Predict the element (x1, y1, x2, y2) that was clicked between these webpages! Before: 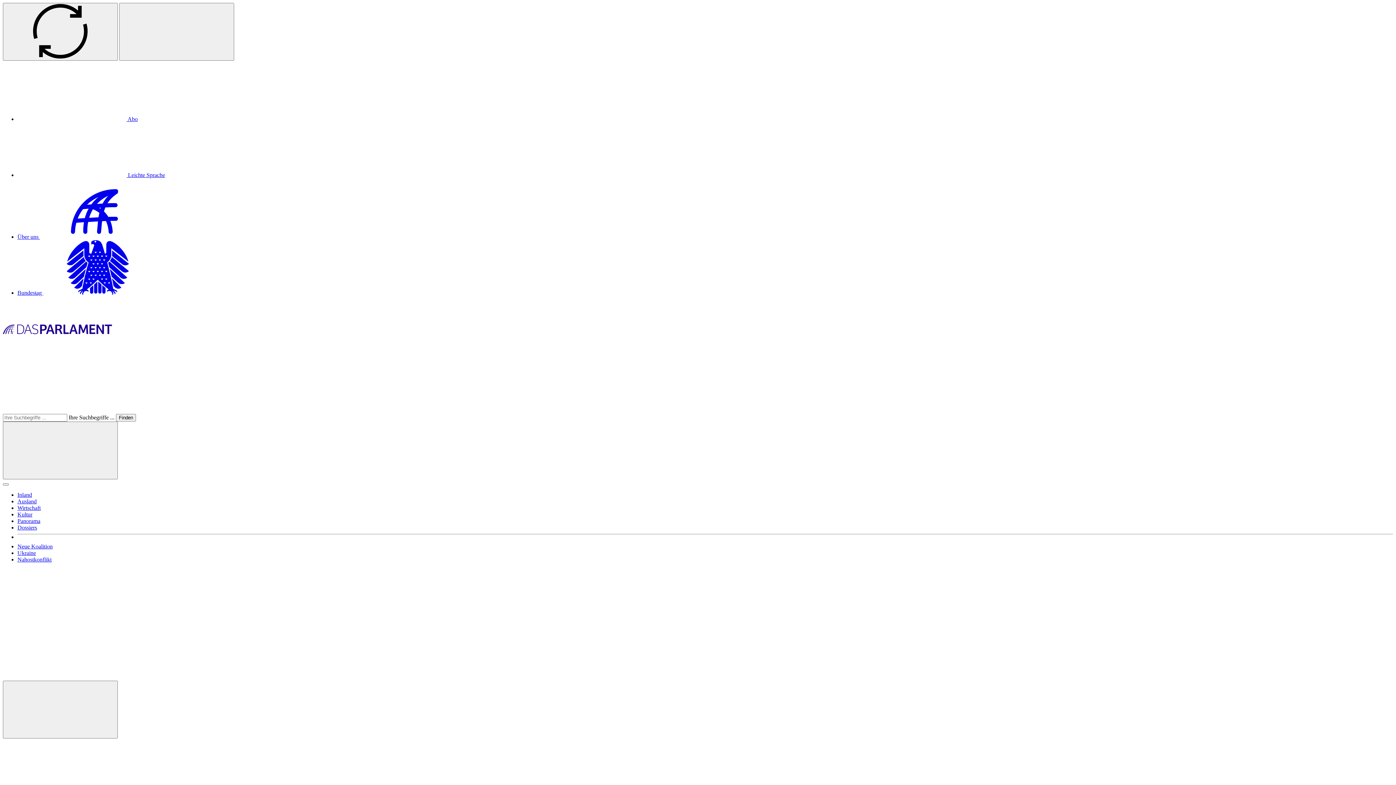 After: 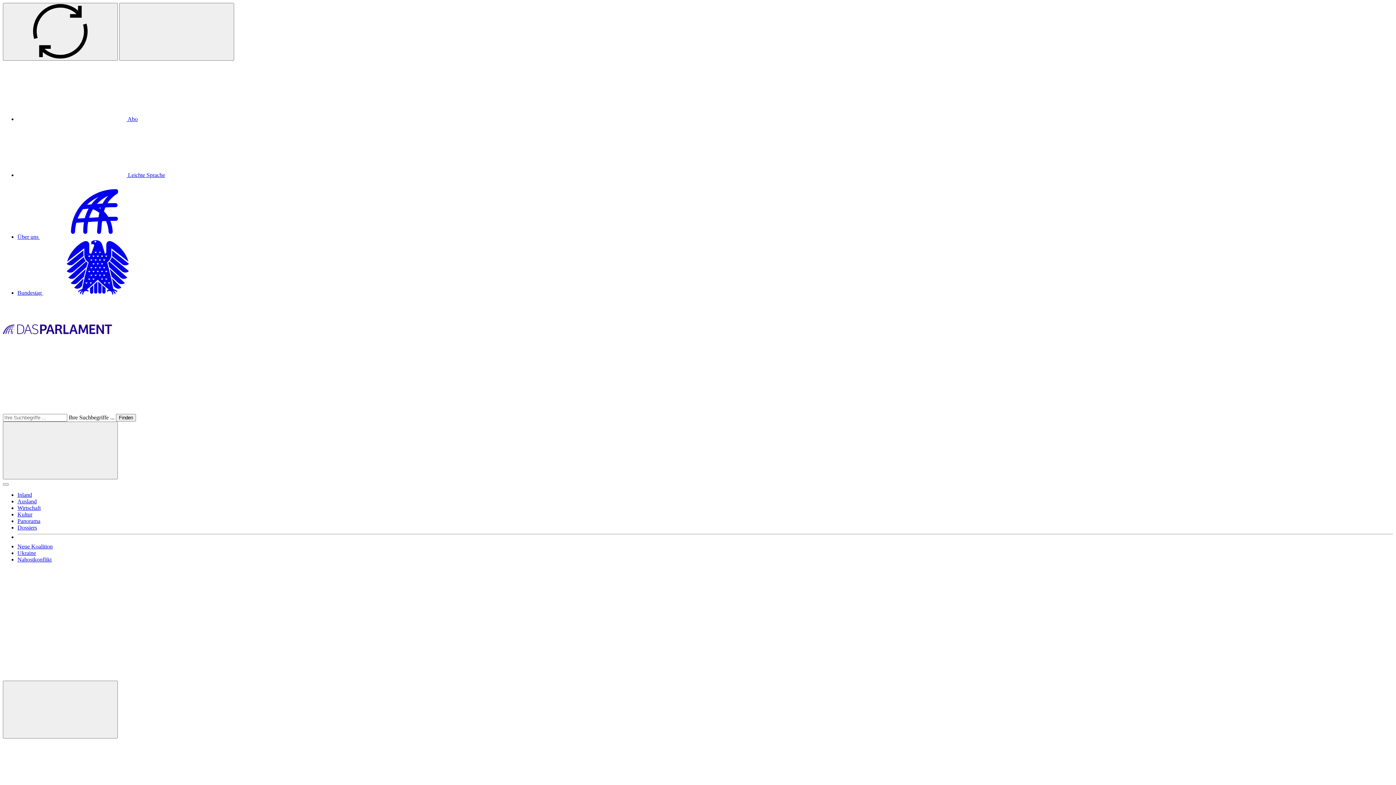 Action: bbox: (17, 511, 32, 517) label: Kultur